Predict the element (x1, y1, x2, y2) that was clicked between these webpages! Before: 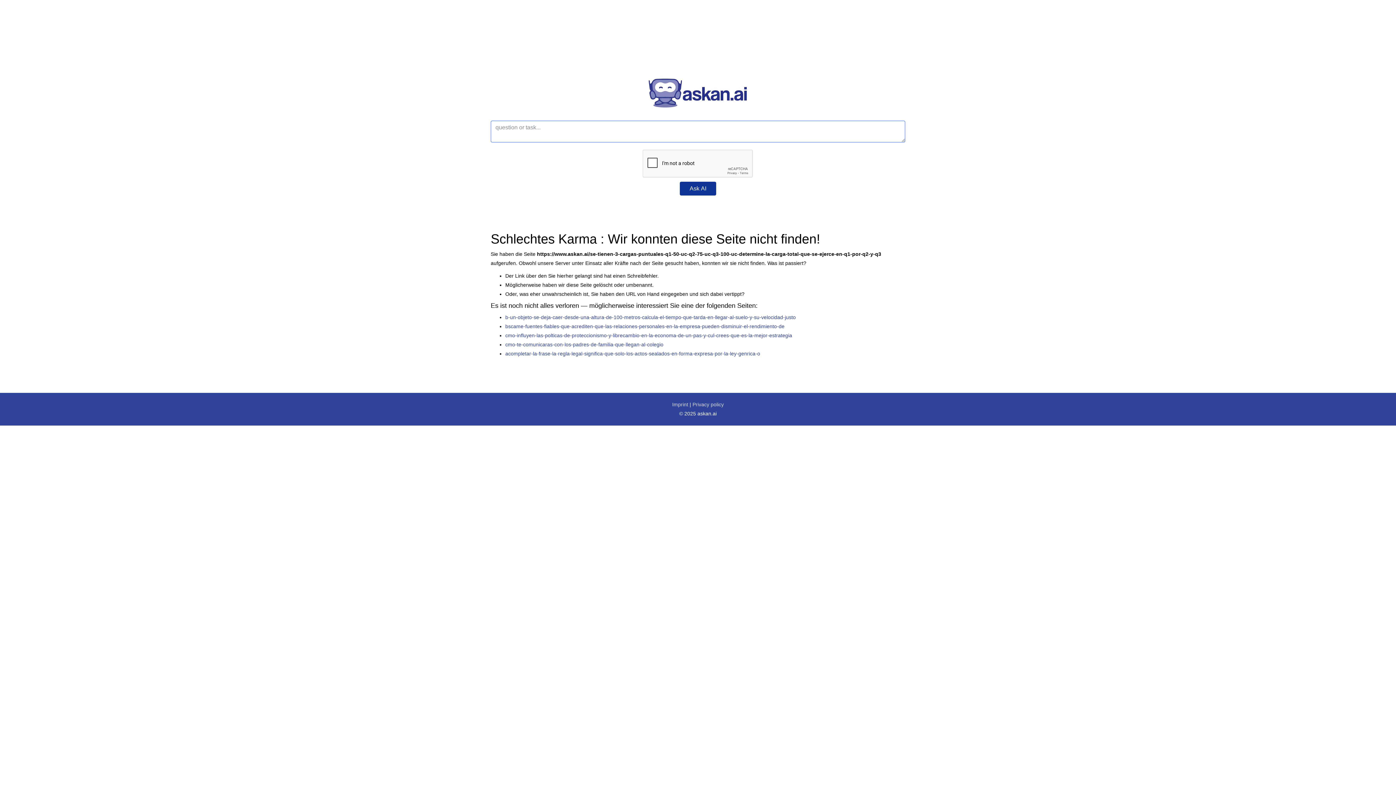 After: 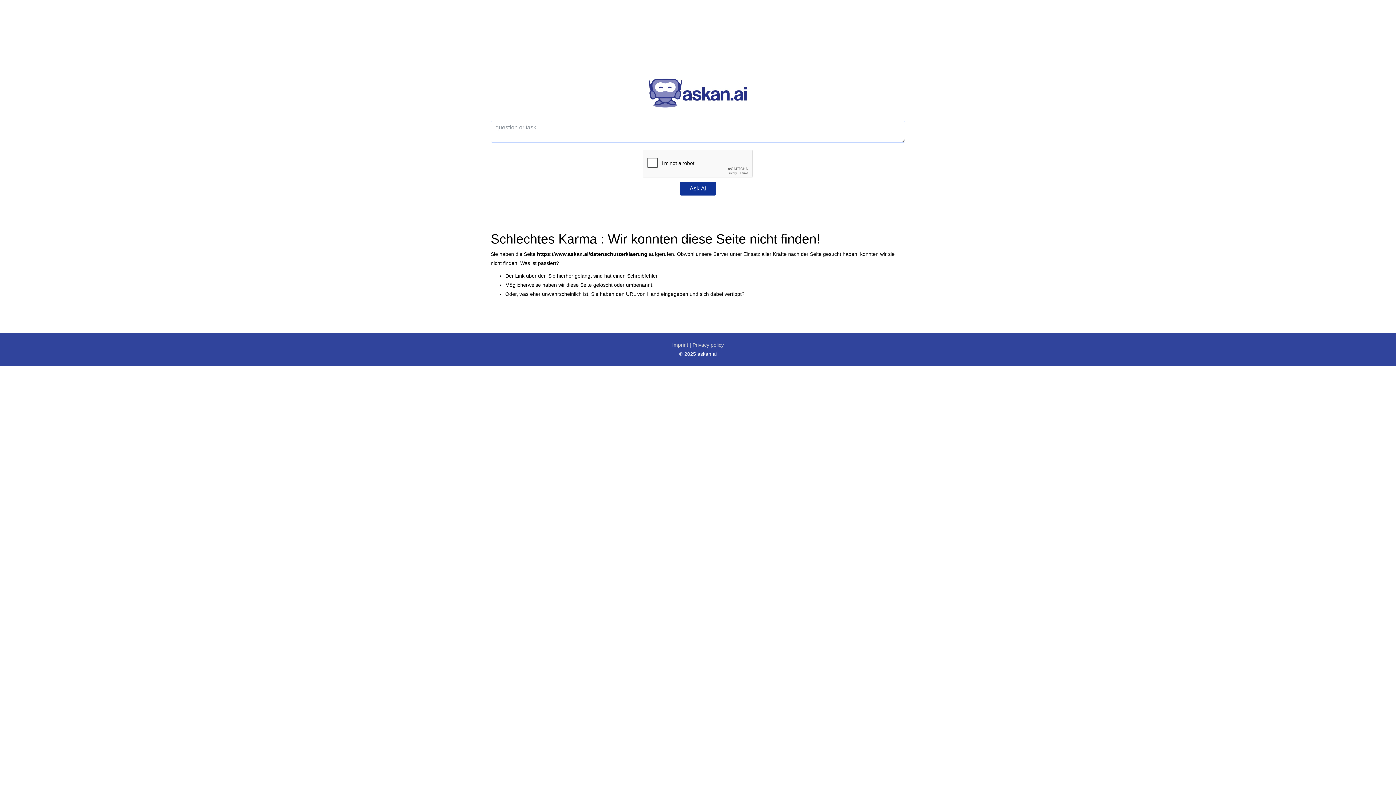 Action: bbox: (692, 401, 724, 407) label: Privacy policy